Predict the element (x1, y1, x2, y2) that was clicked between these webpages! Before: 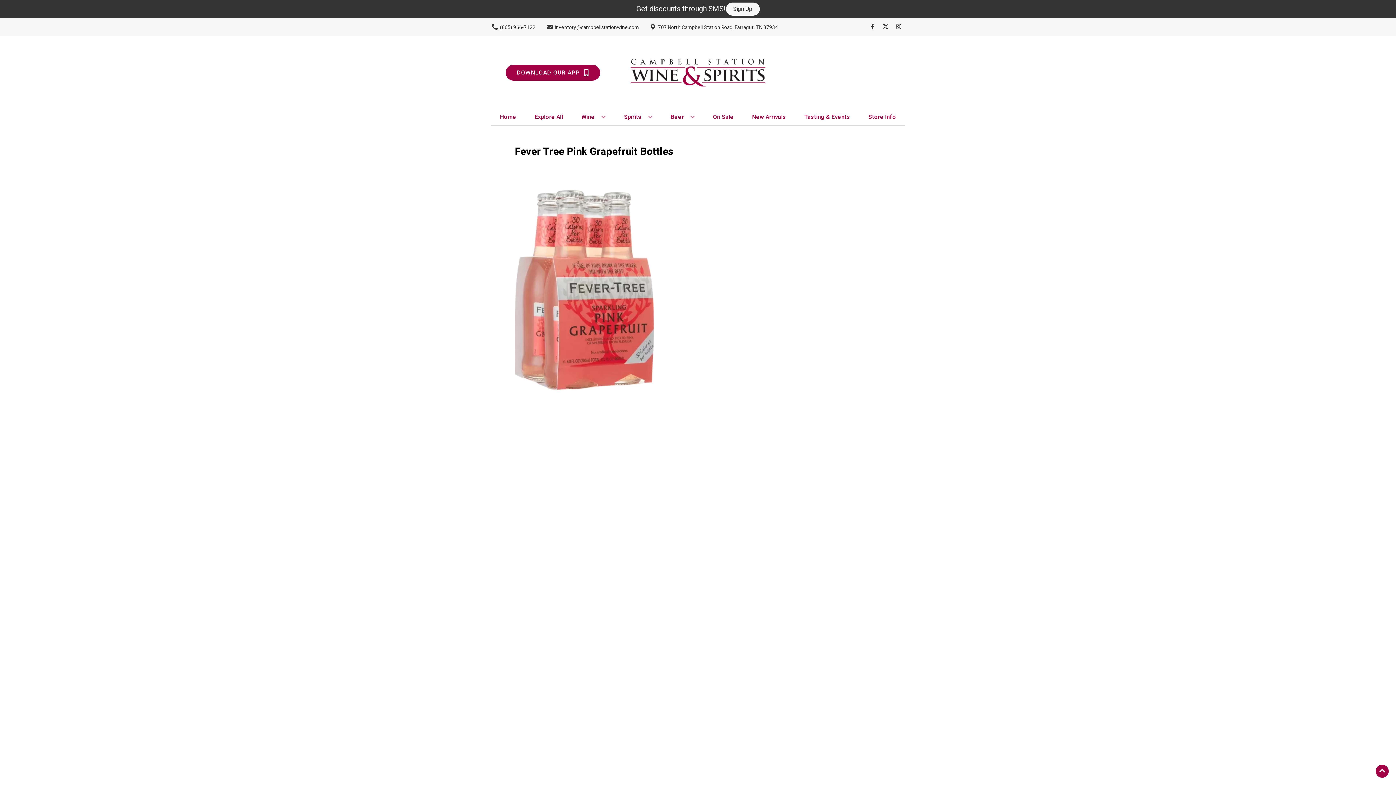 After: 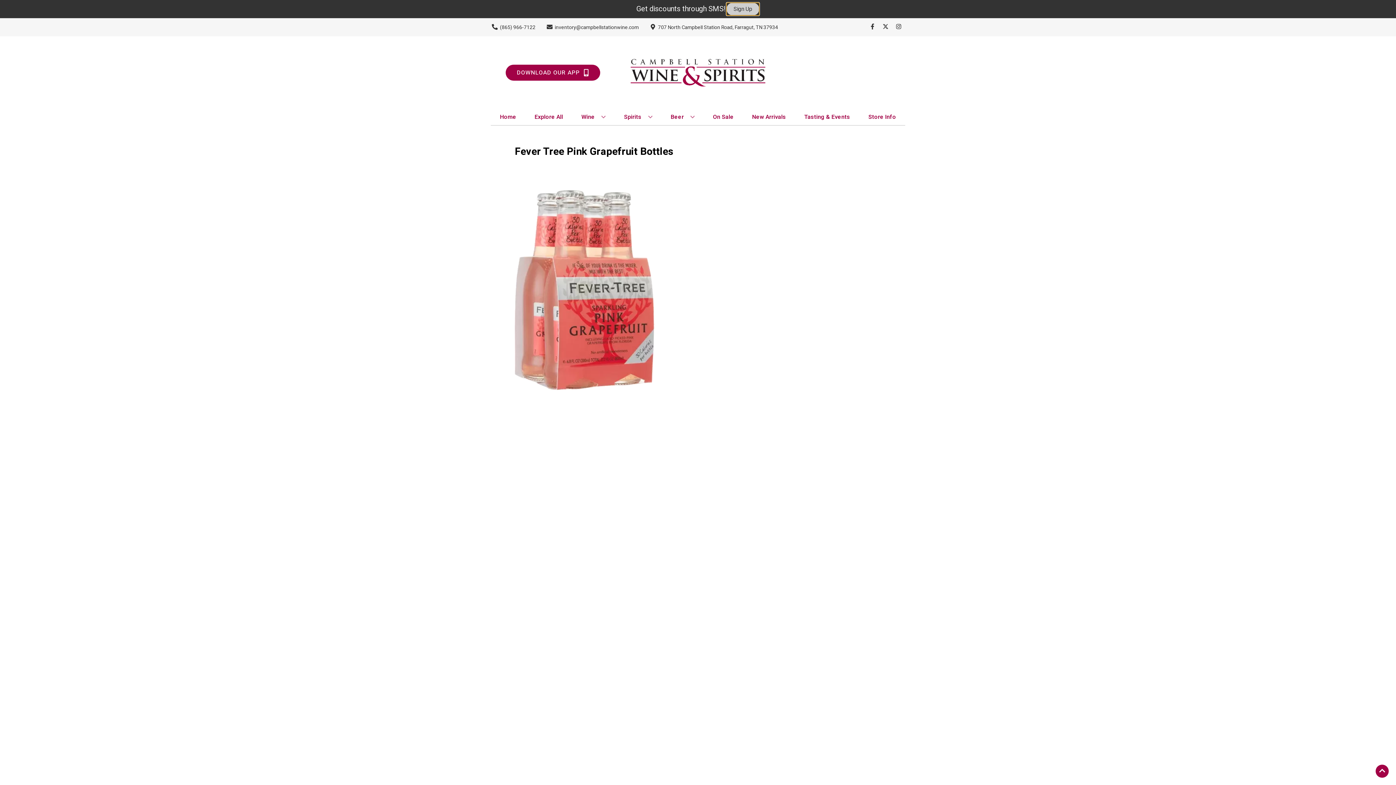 Action: label: Sign Up bbox: (726, 2, 759, 15)